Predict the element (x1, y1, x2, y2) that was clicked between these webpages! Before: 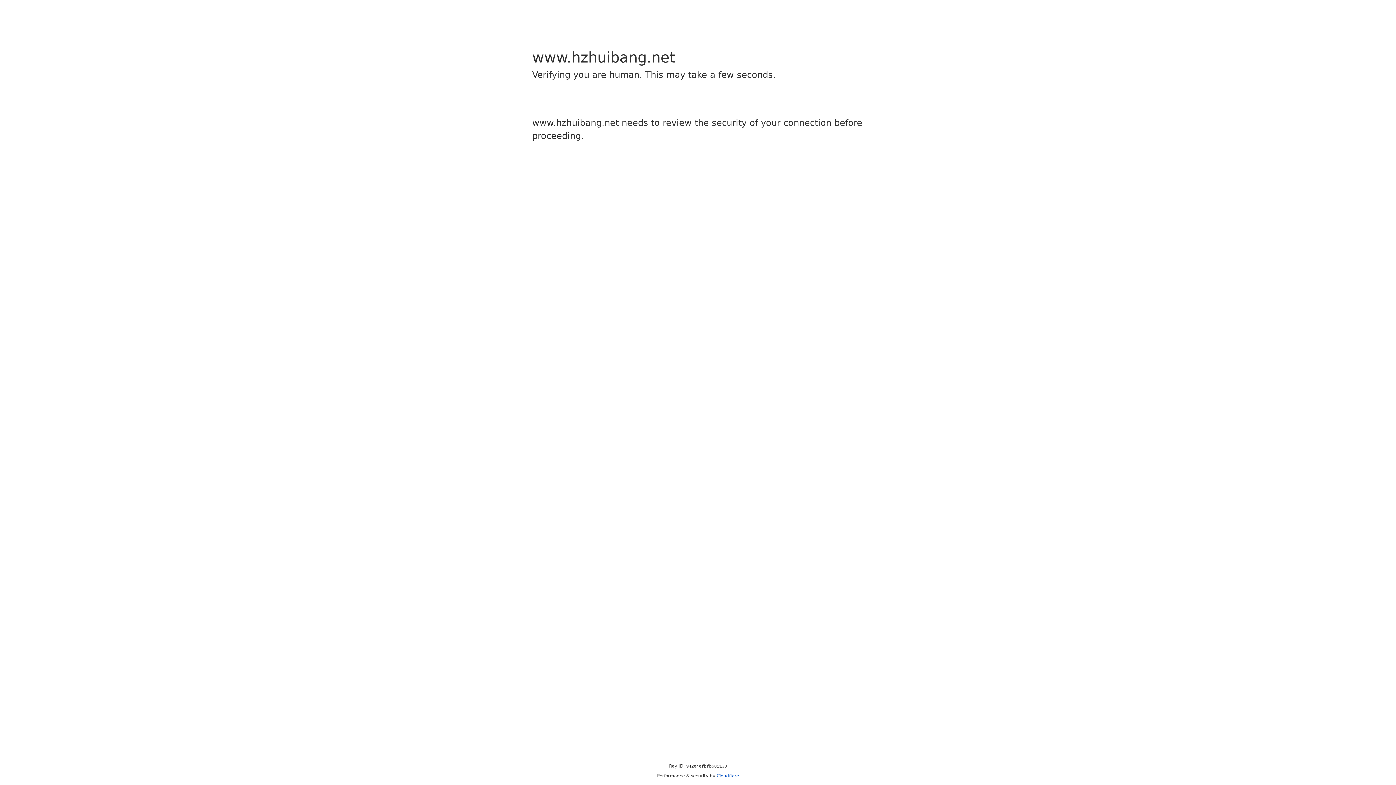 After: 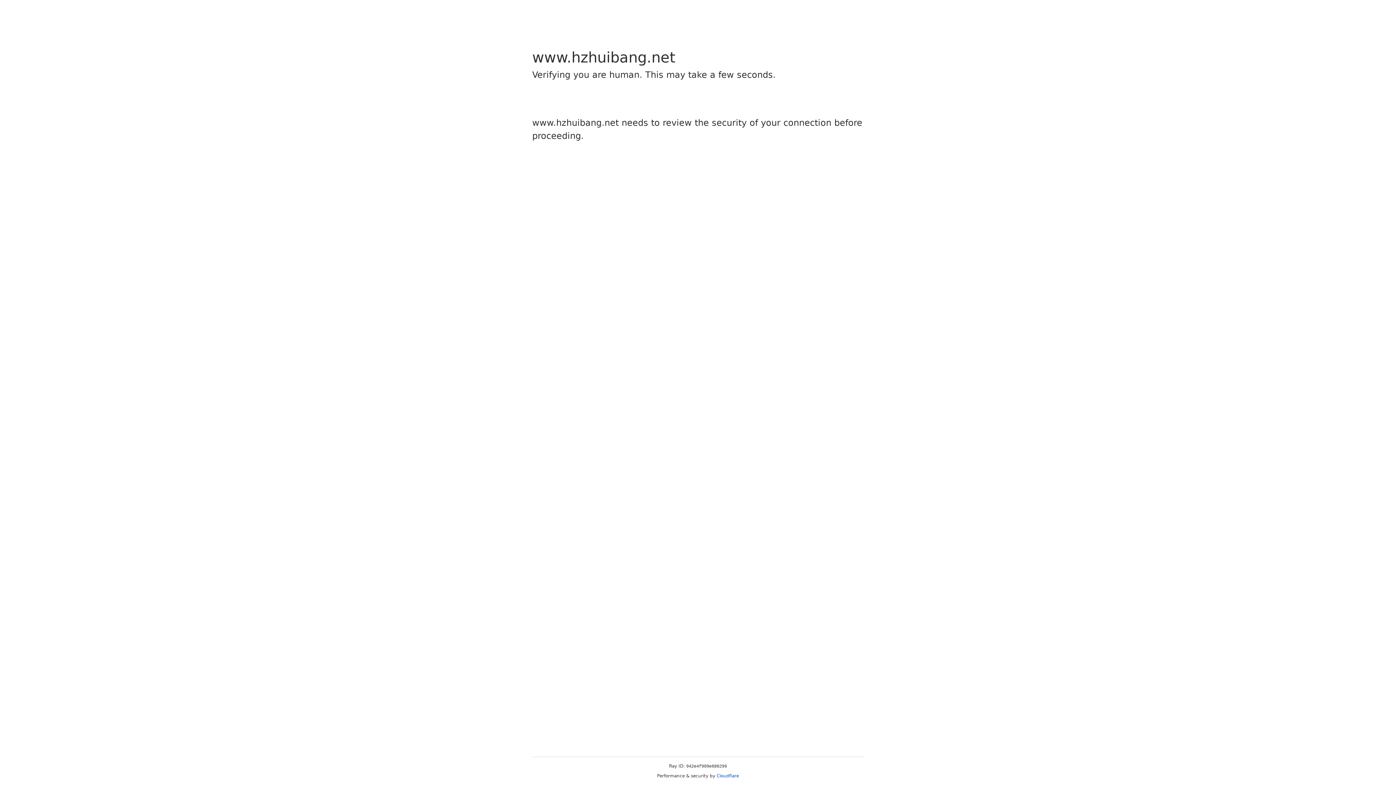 Action: bbox: (716, 773, 739, 778) label: Cloudflare